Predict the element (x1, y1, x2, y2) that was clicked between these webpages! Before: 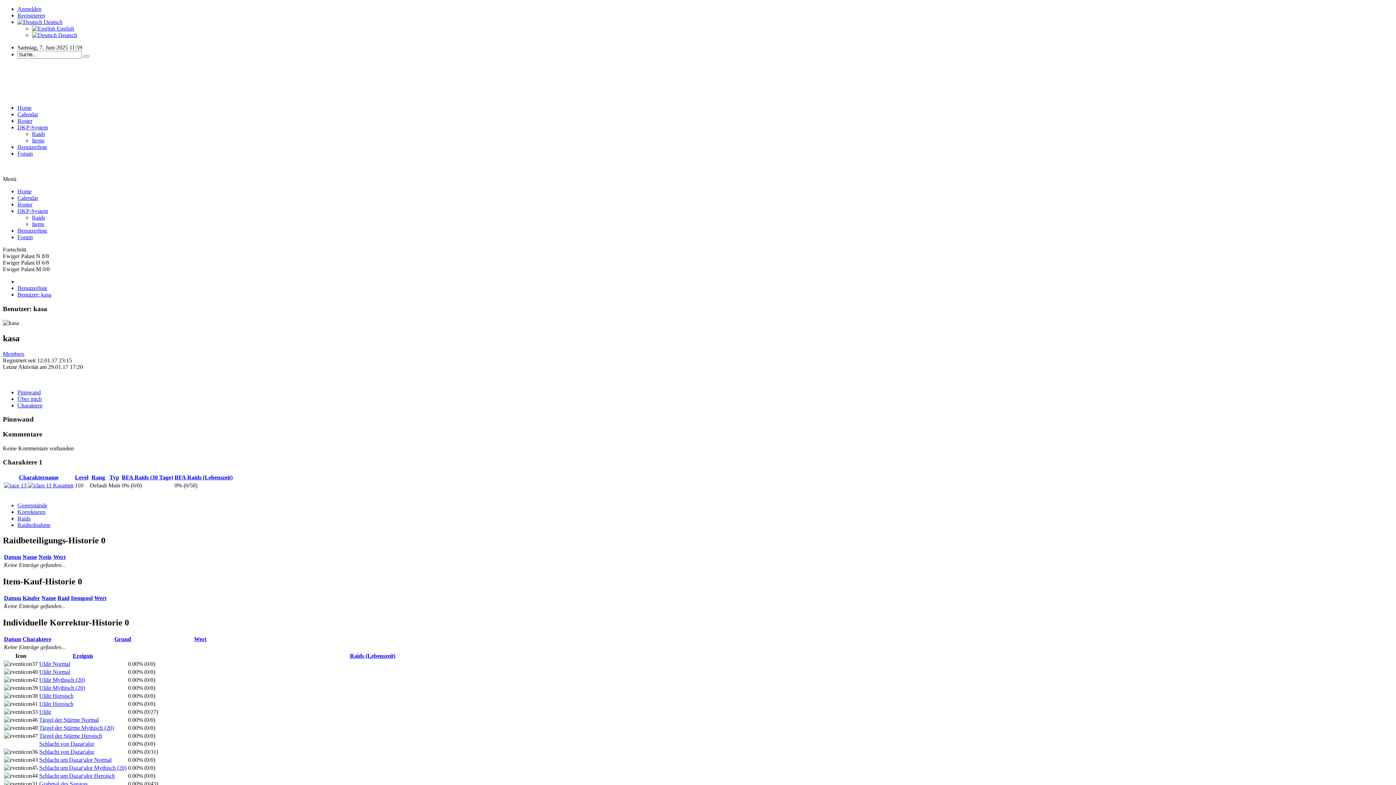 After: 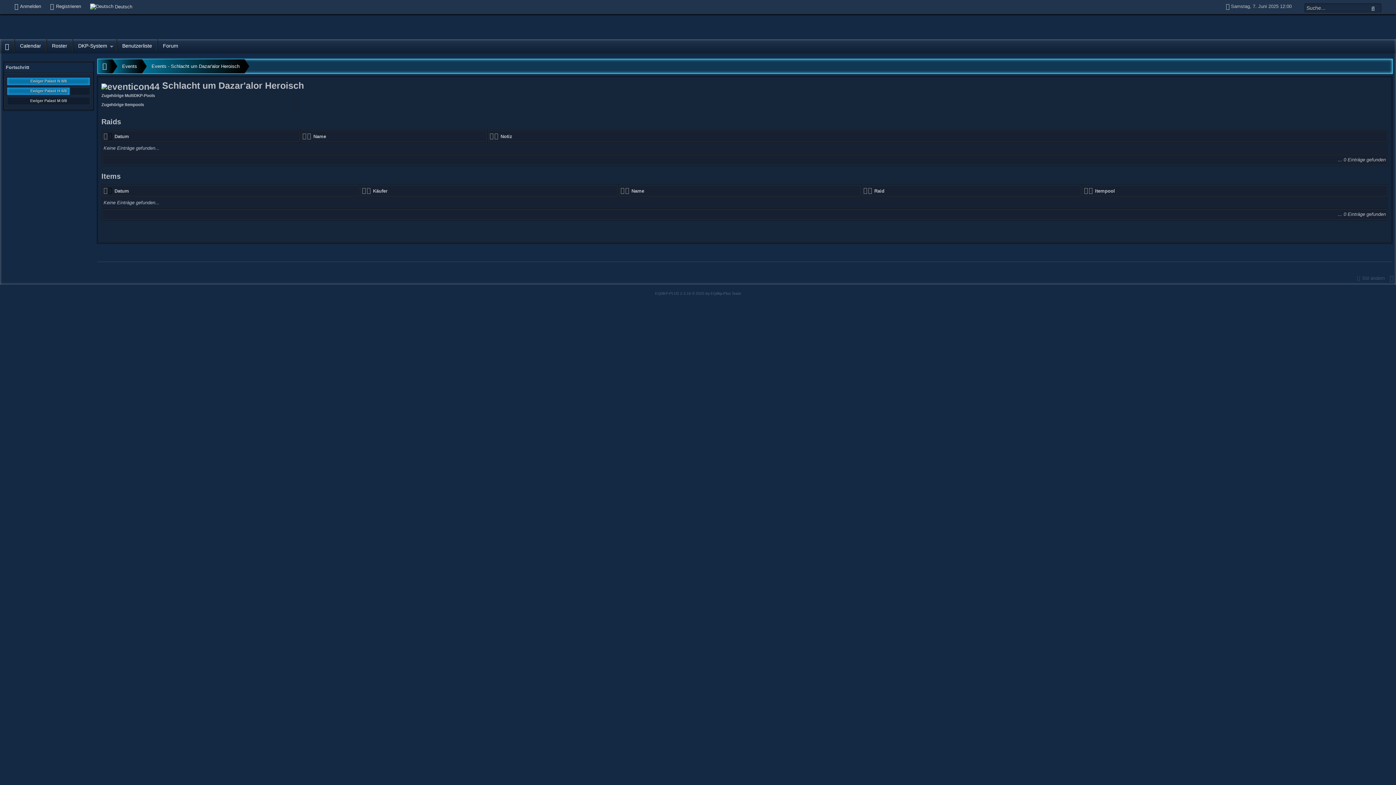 Action: label: Schlacht um Dazar'alor Heroisch bbox: (39, 772, 114, 779)